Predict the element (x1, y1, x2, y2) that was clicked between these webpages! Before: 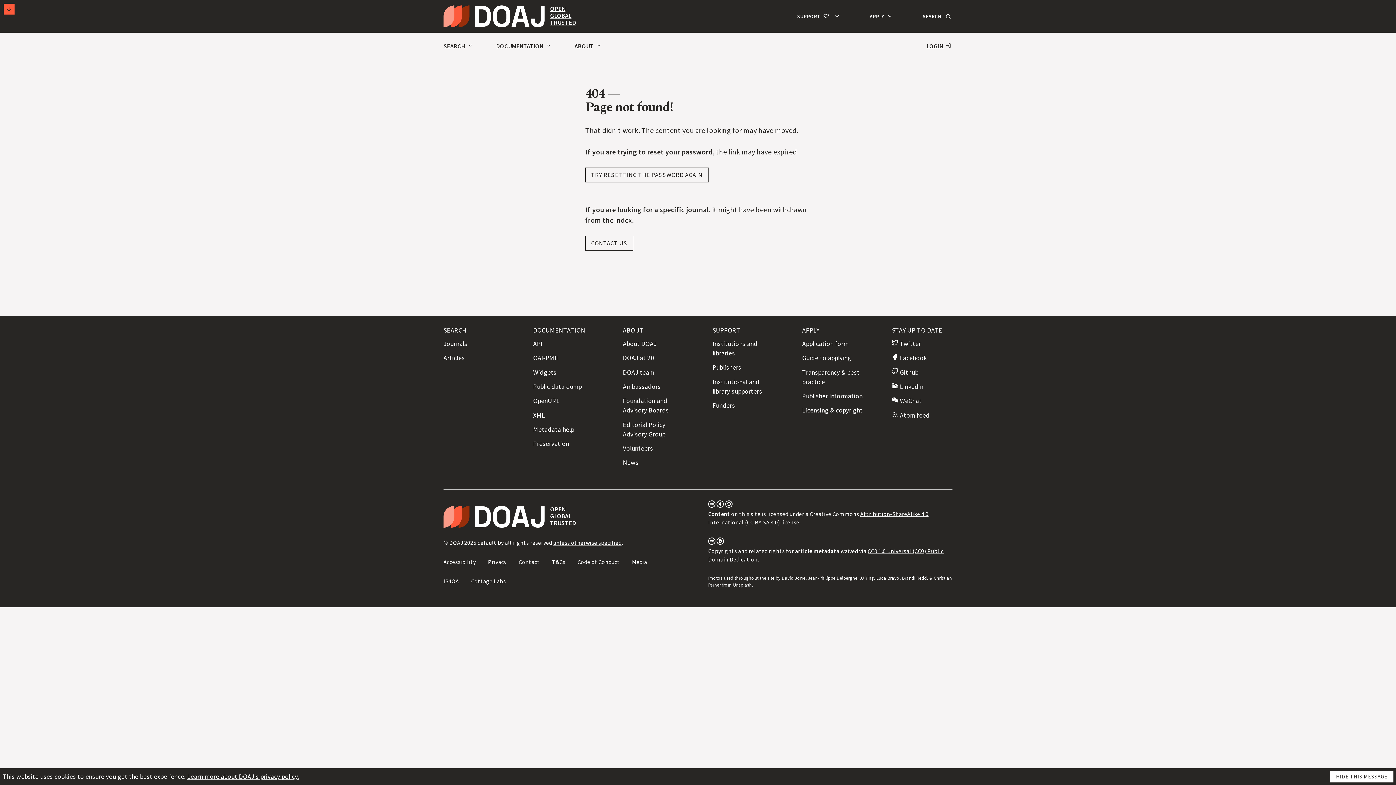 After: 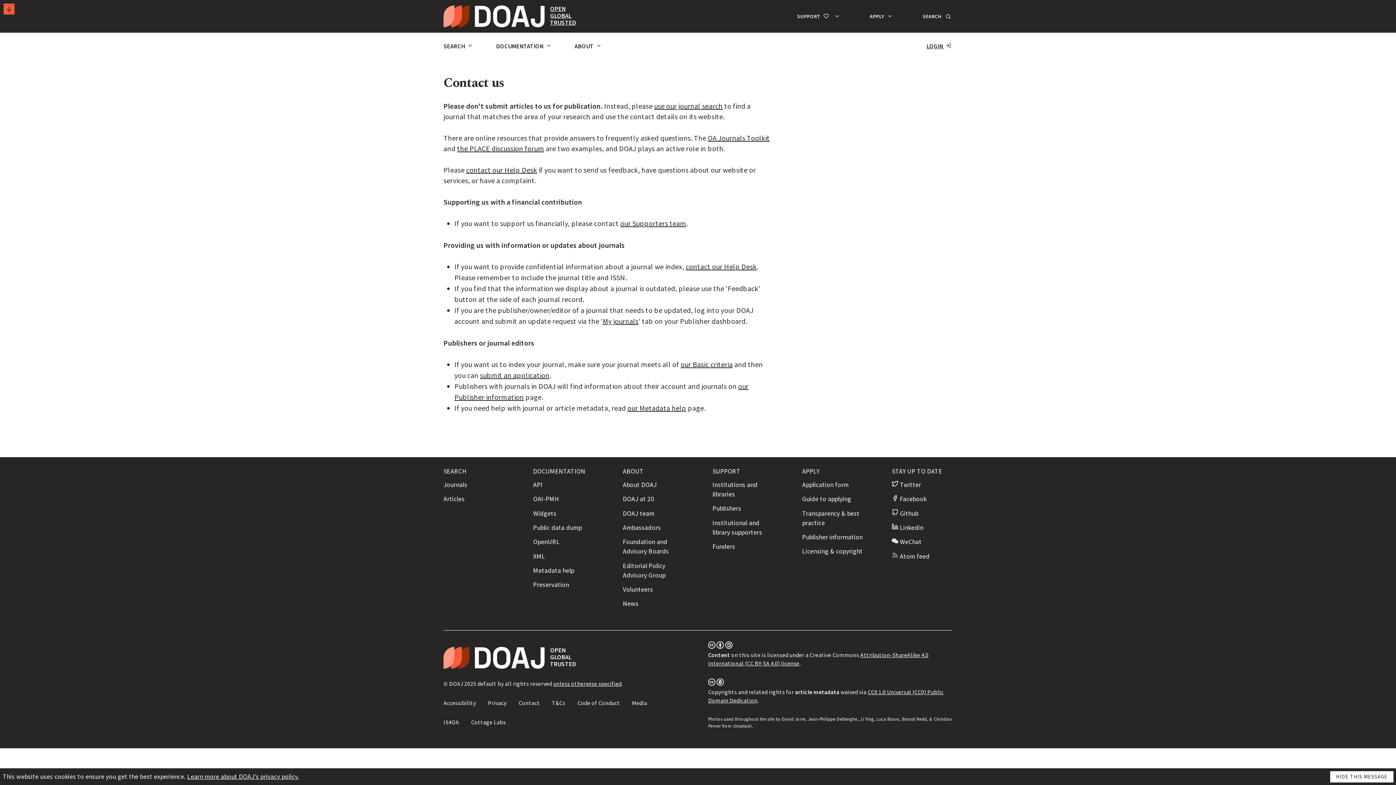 Action: label: CONTACT US bbox: (585, 236, 633, 250)